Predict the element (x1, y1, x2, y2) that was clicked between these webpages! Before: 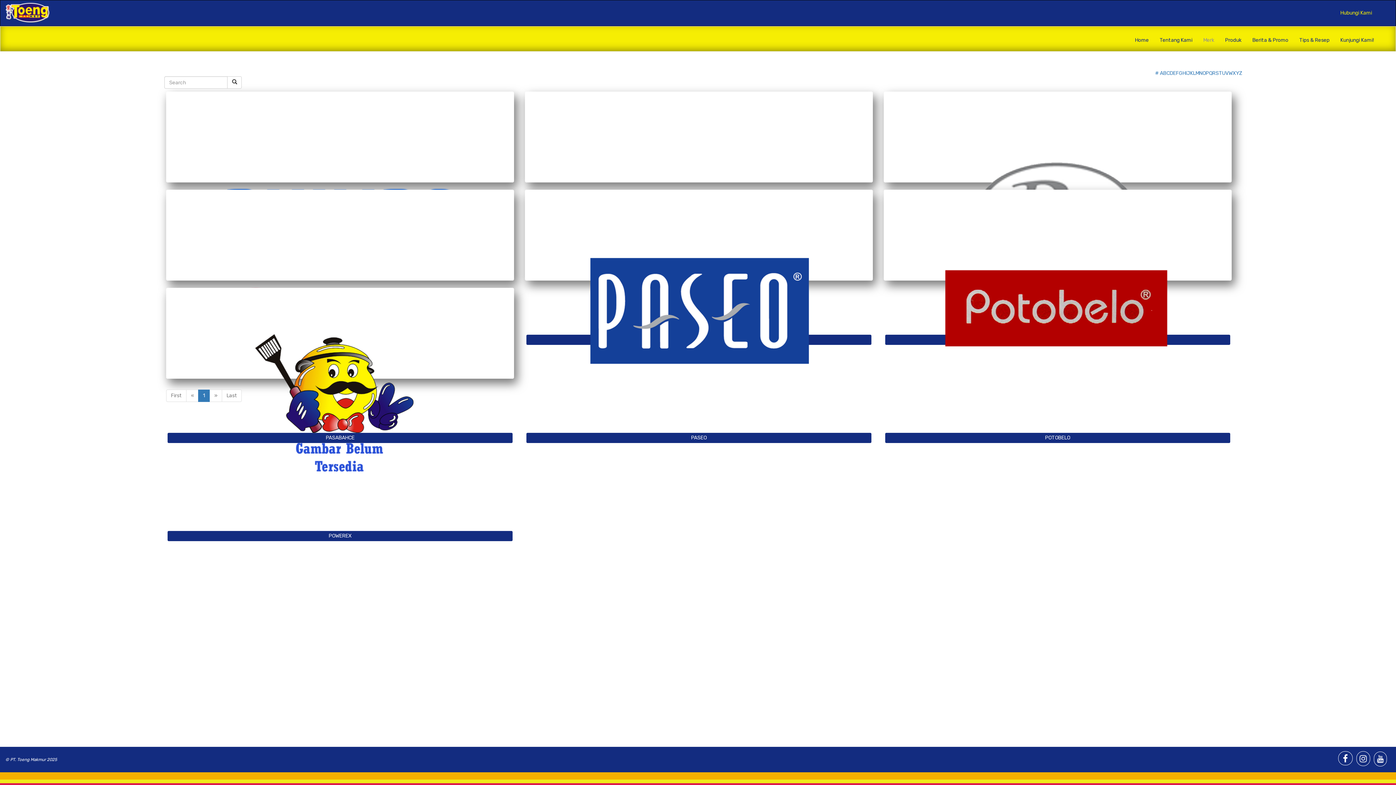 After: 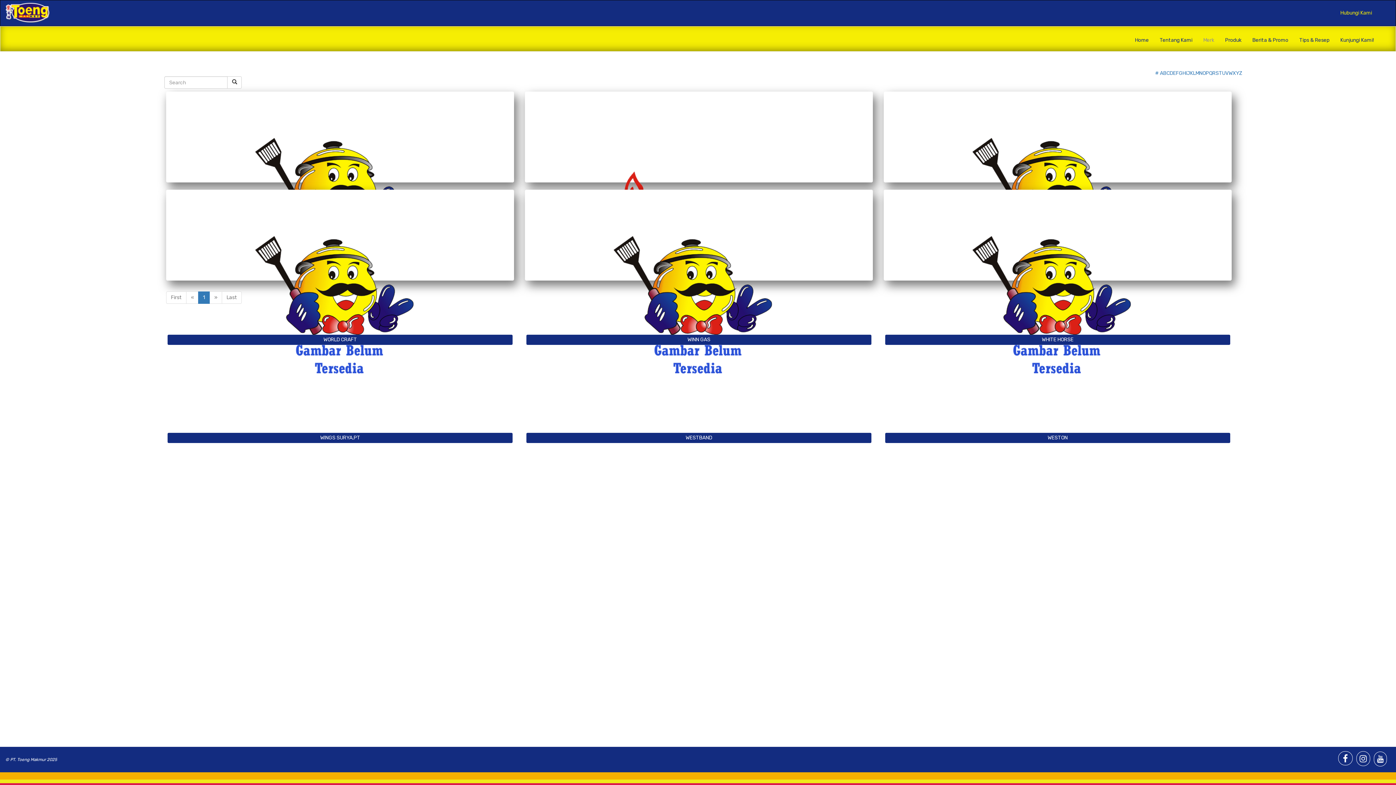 Action: bbox: (1228, 70, 1232, 76) label: W